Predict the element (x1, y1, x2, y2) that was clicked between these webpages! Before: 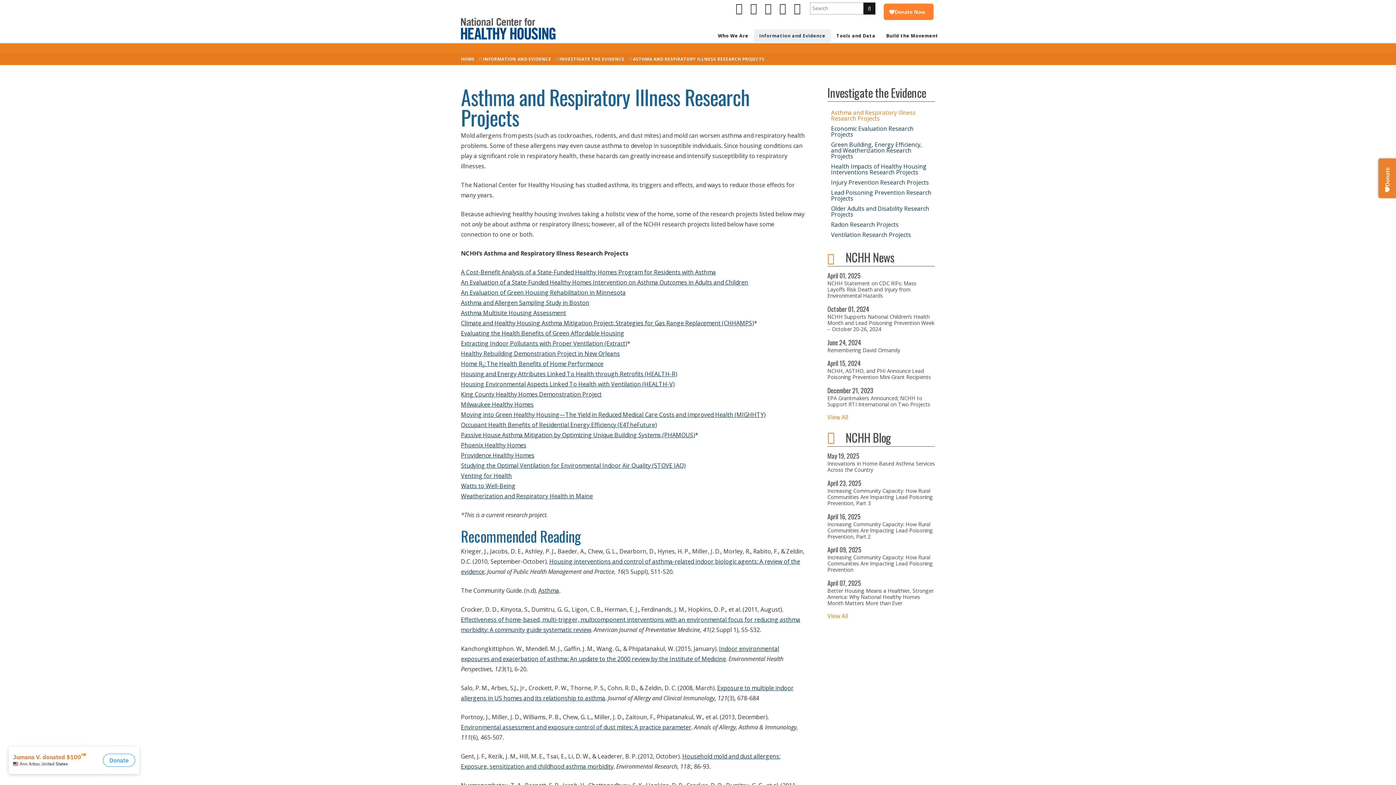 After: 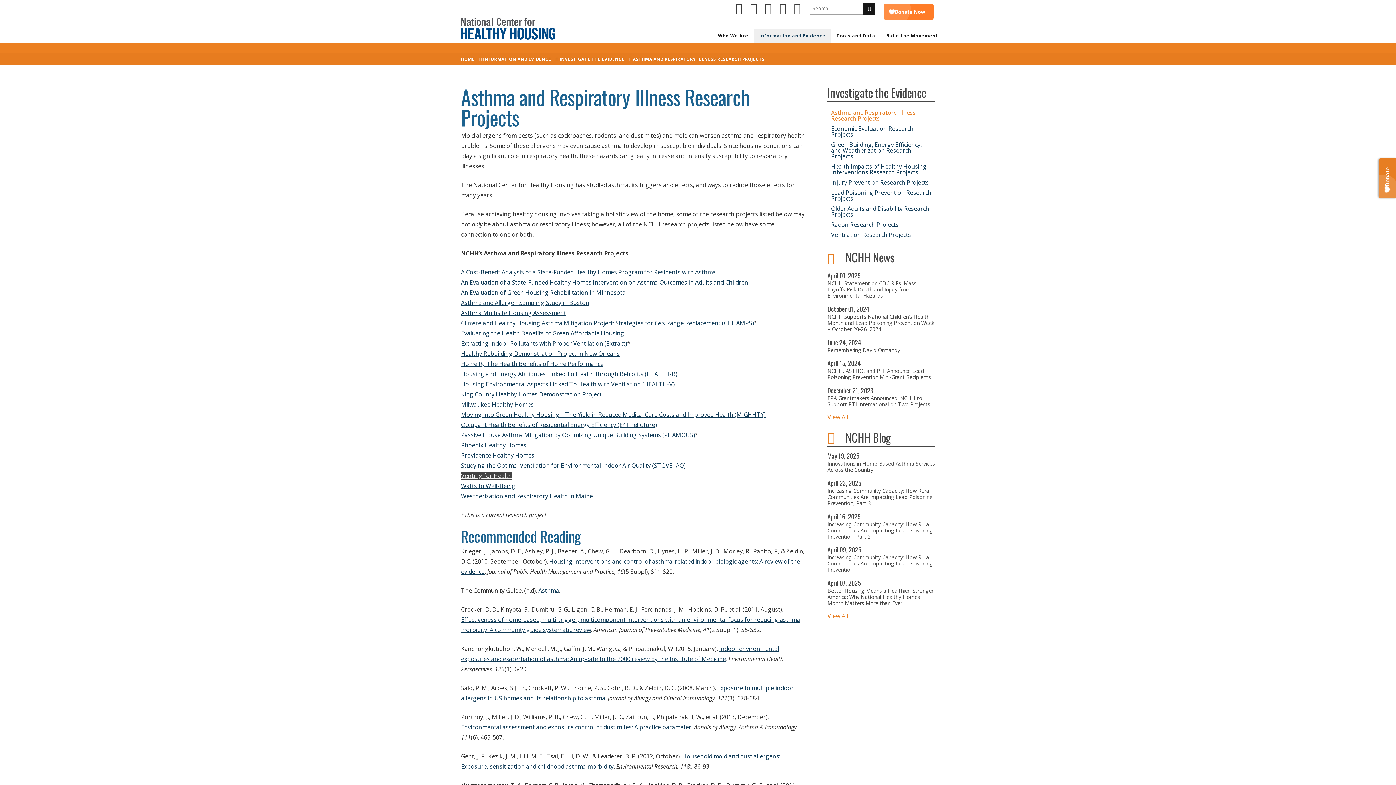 Action: label: Venting for Health bbox: (461, 472, 512, 480)